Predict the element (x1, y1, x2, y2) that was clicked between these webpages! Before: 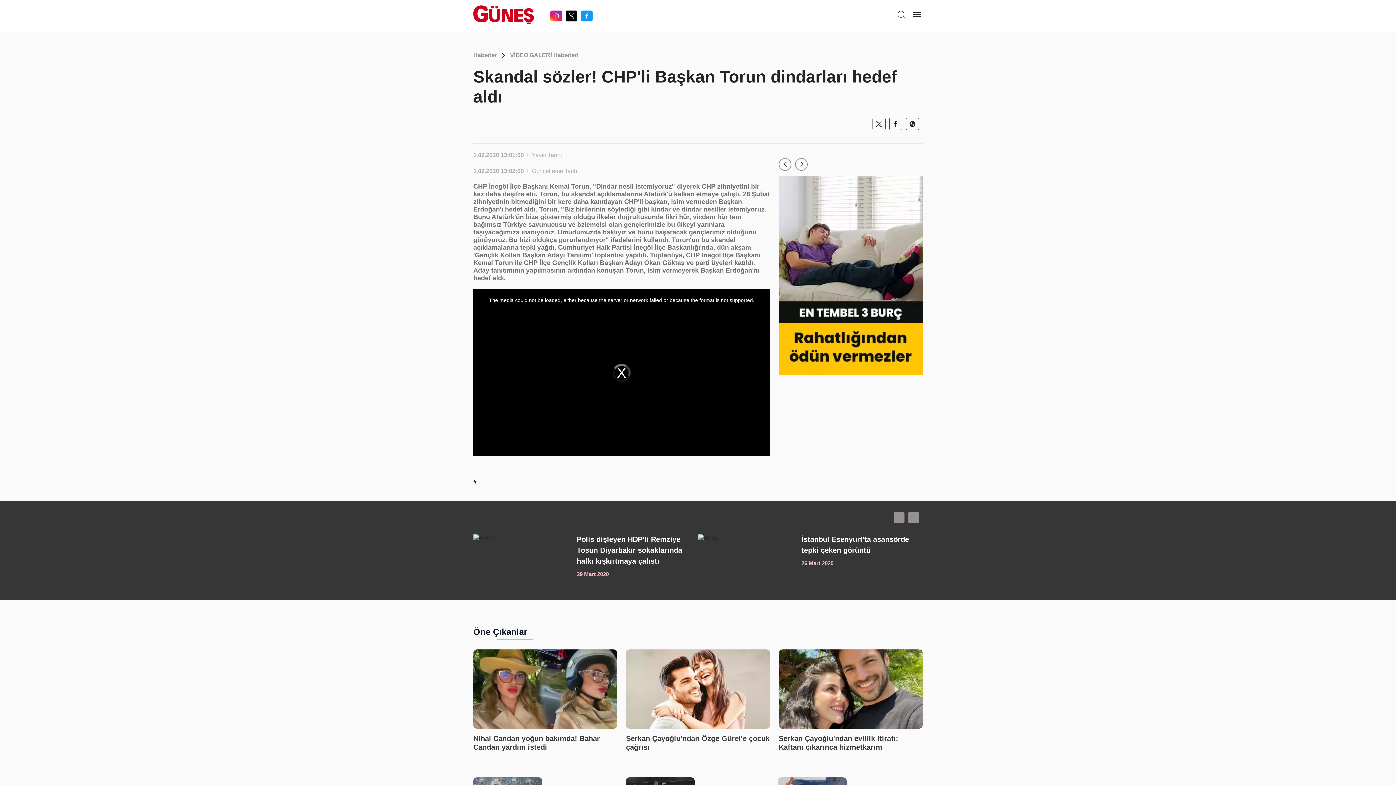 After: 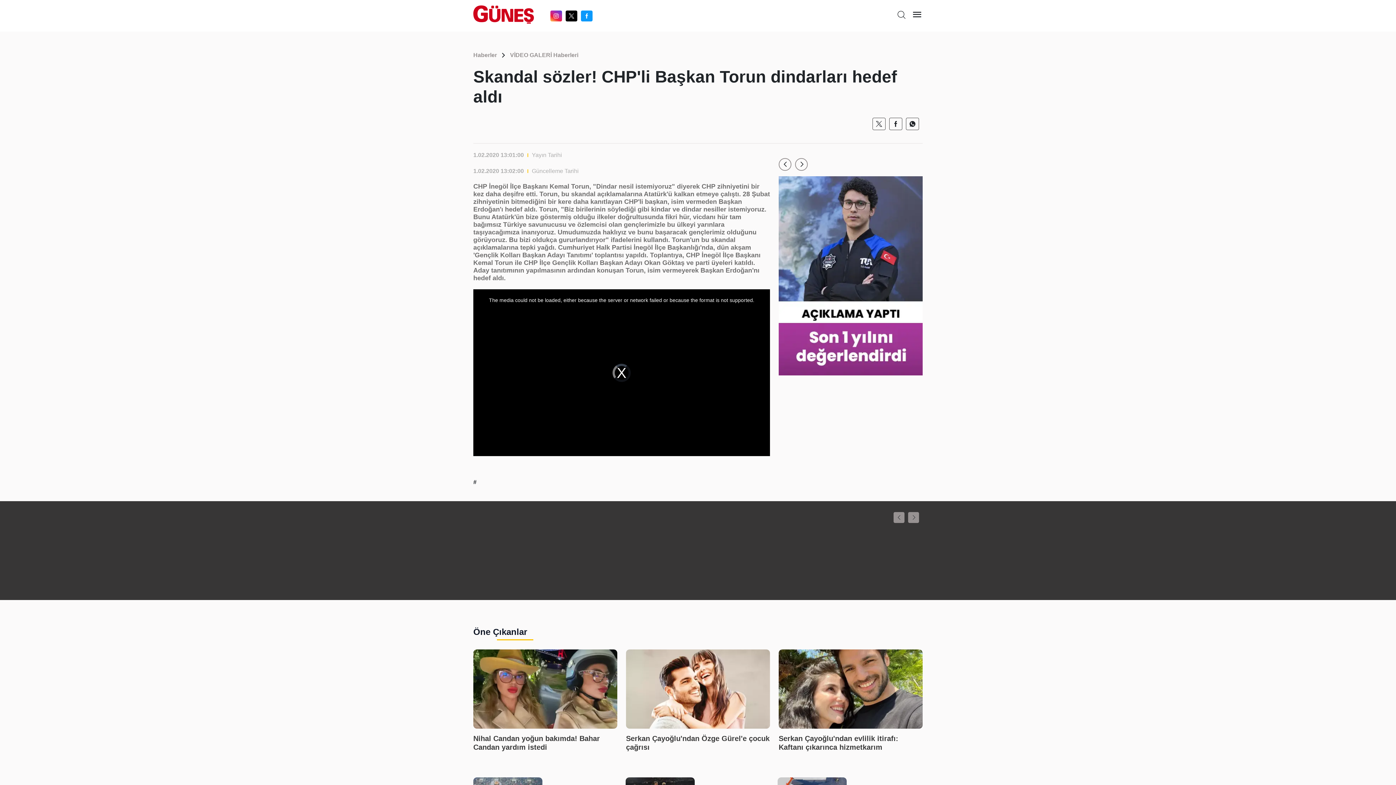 Action: label: # bbox: (473, 479, 476, 485)